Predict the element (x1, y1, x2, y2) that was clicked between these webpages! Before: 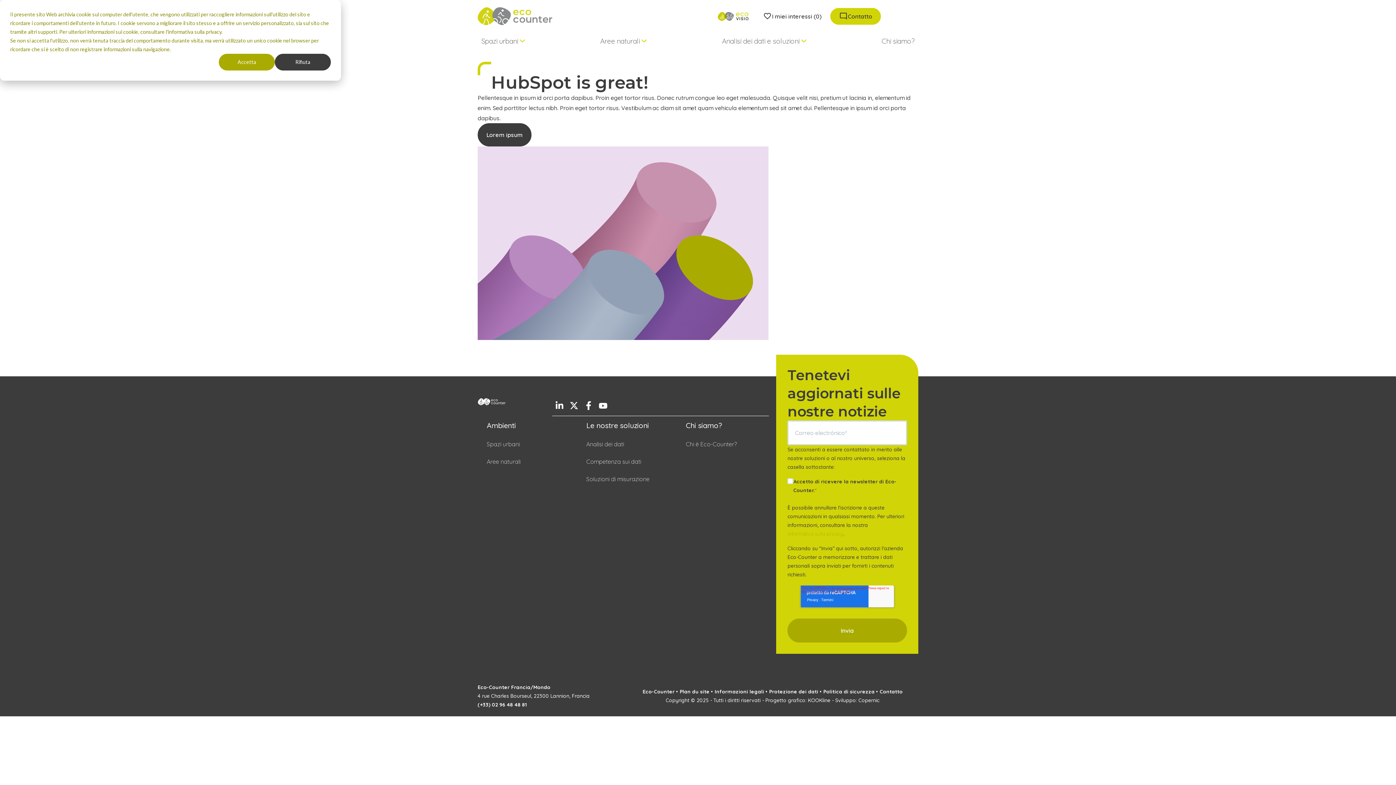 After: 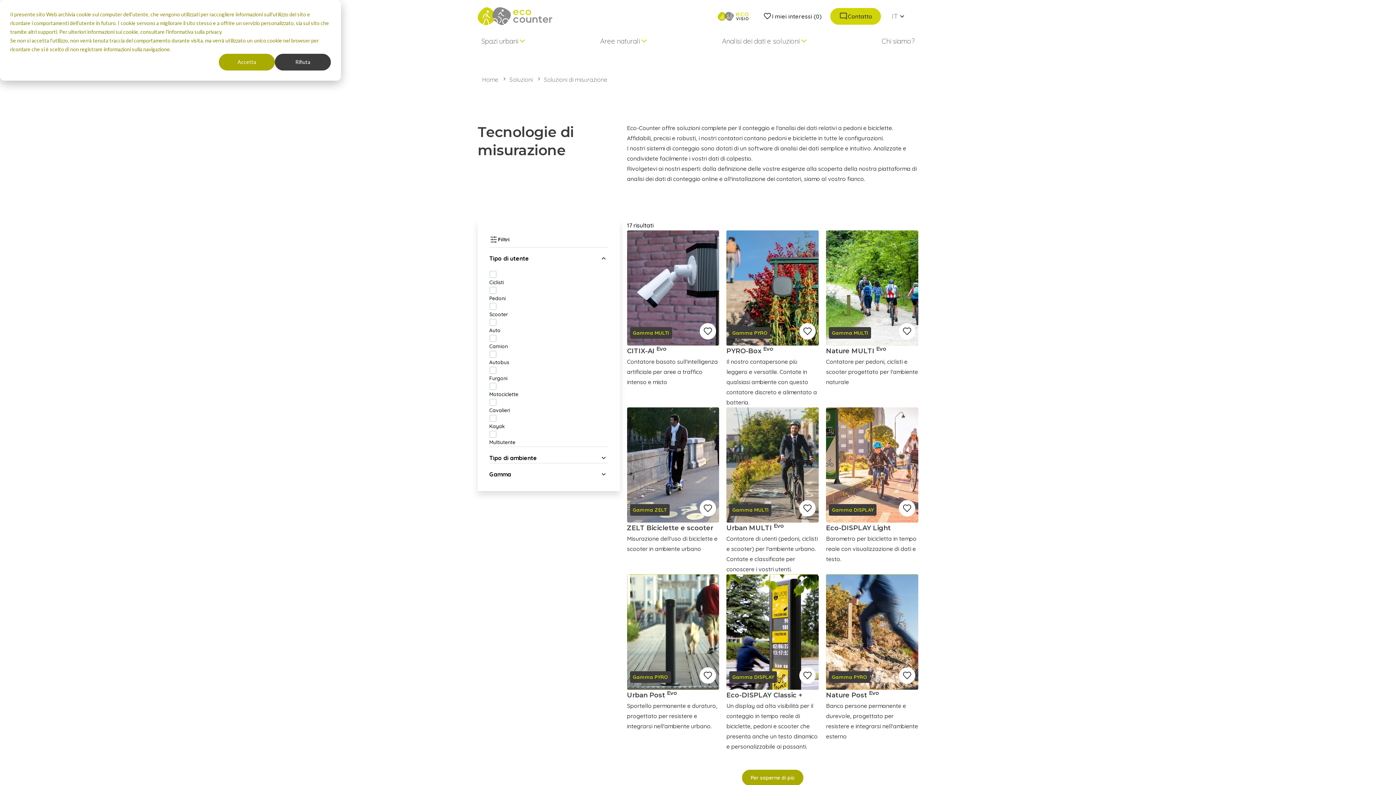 Action: label: Soluzioni di misurazione bbox: (577, 470, 658, 488)